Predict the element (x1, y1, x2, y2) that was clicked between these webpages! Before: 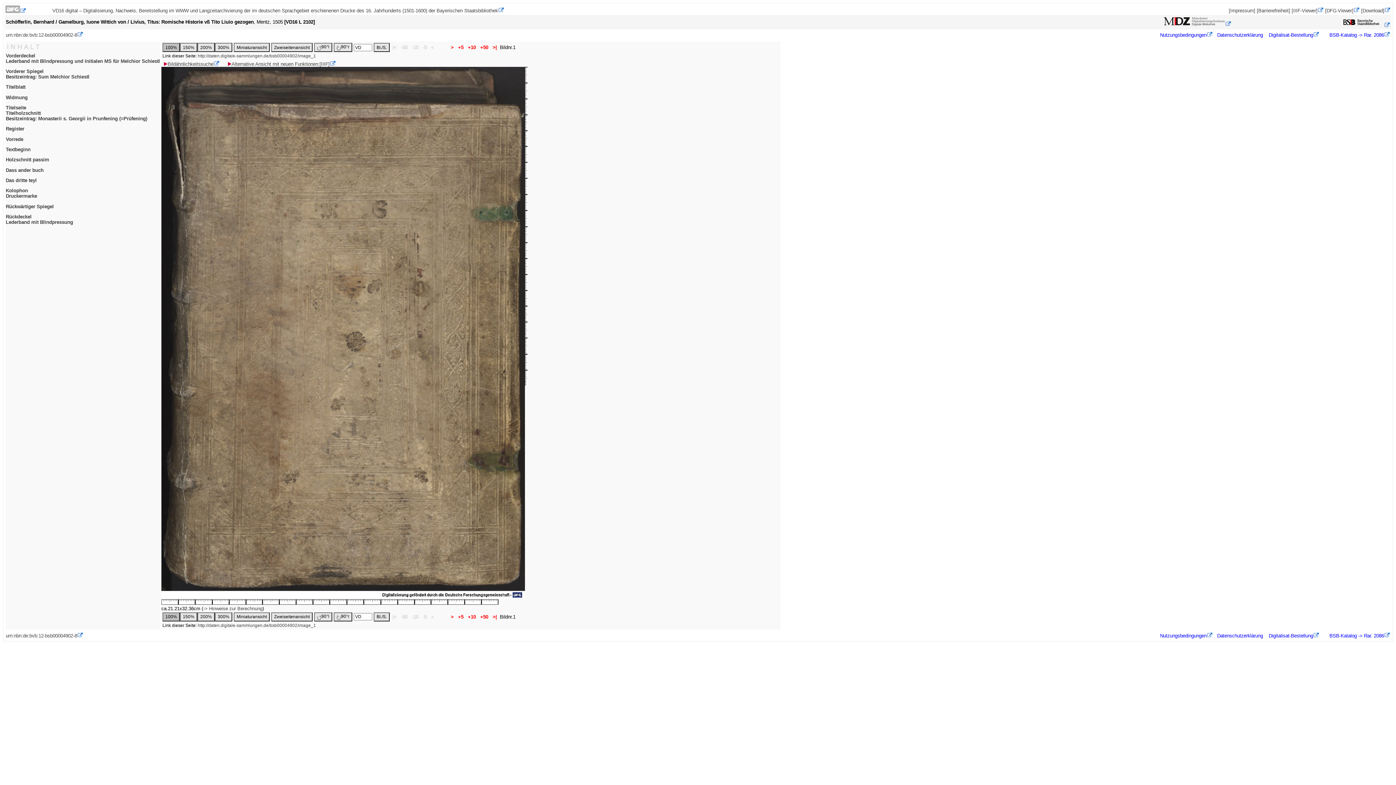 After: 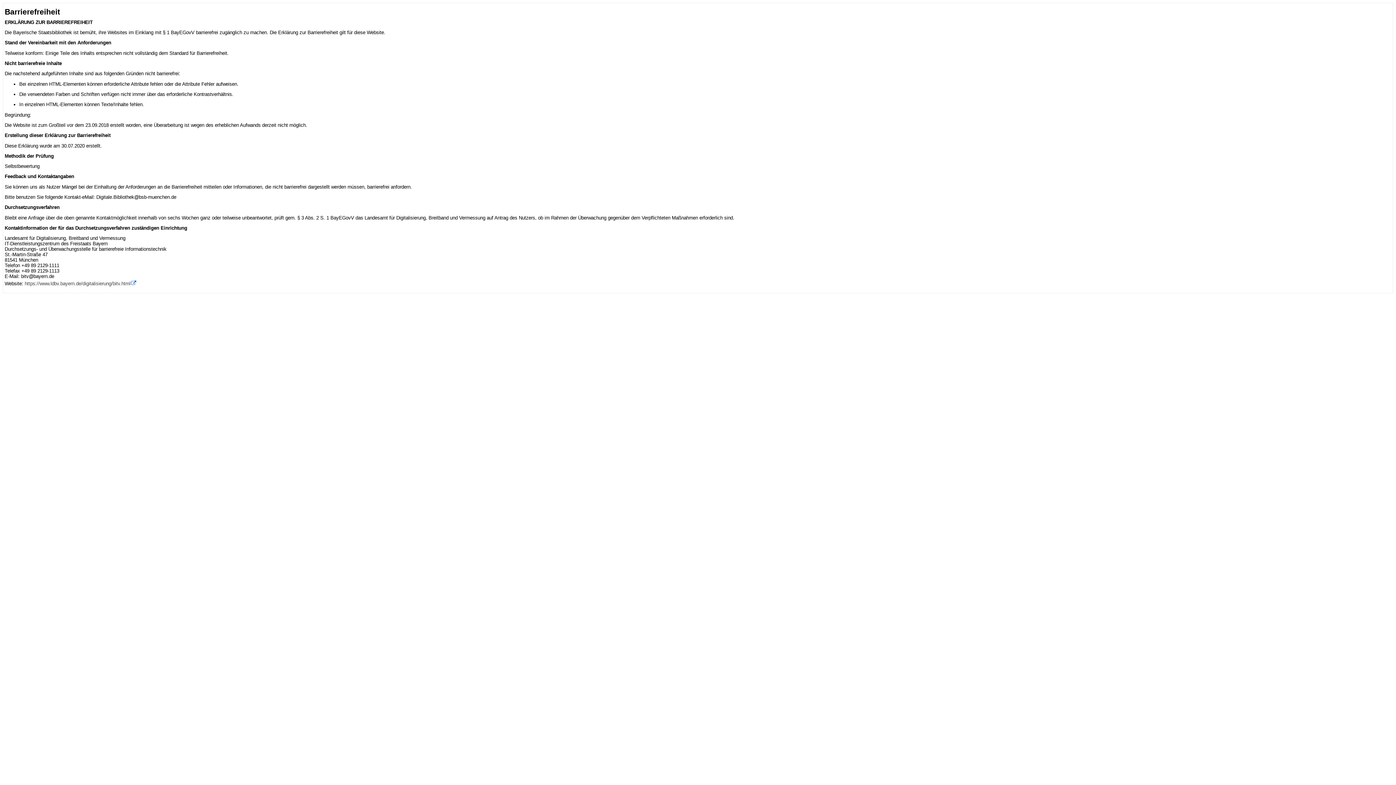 Action: bbox: (1257, 8, 1290, 13) label: [Barrierefreiheit]